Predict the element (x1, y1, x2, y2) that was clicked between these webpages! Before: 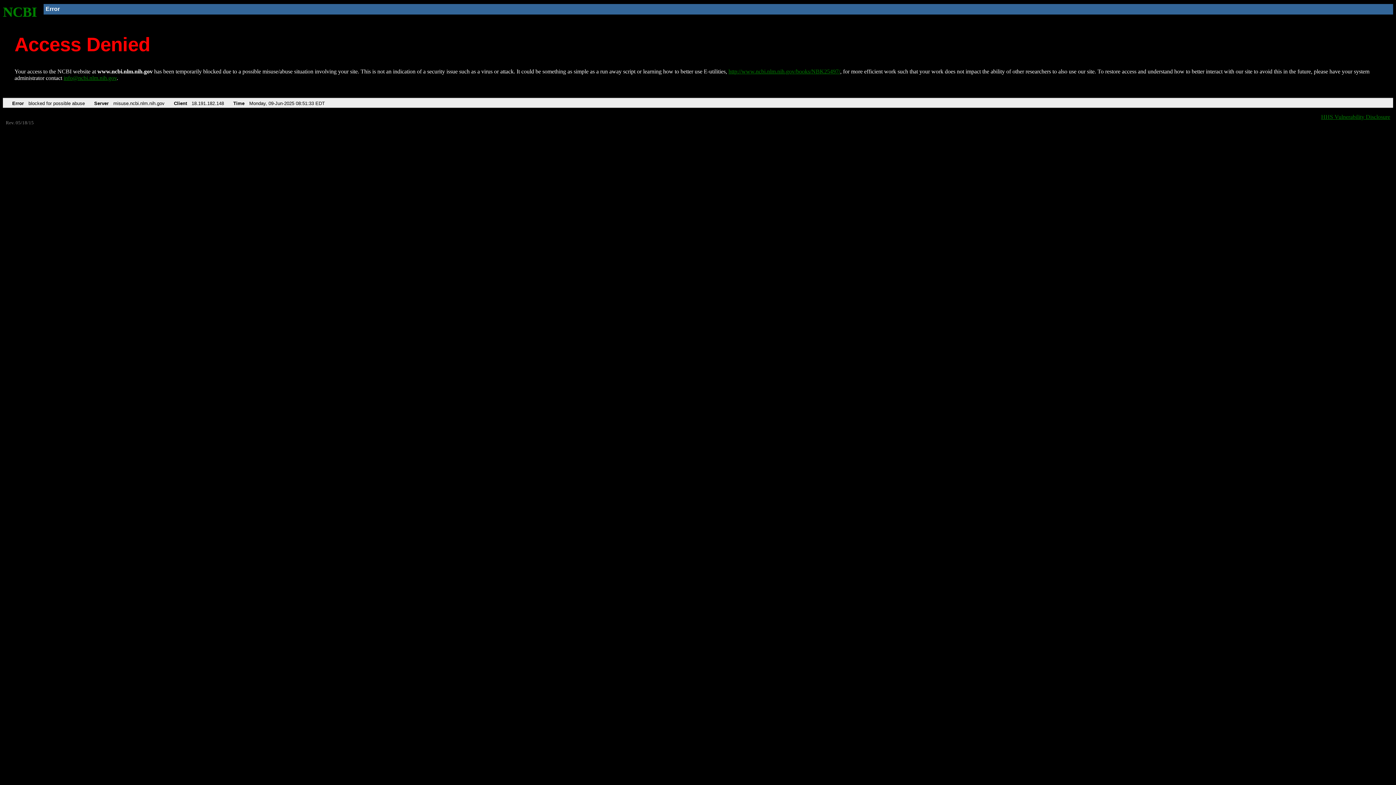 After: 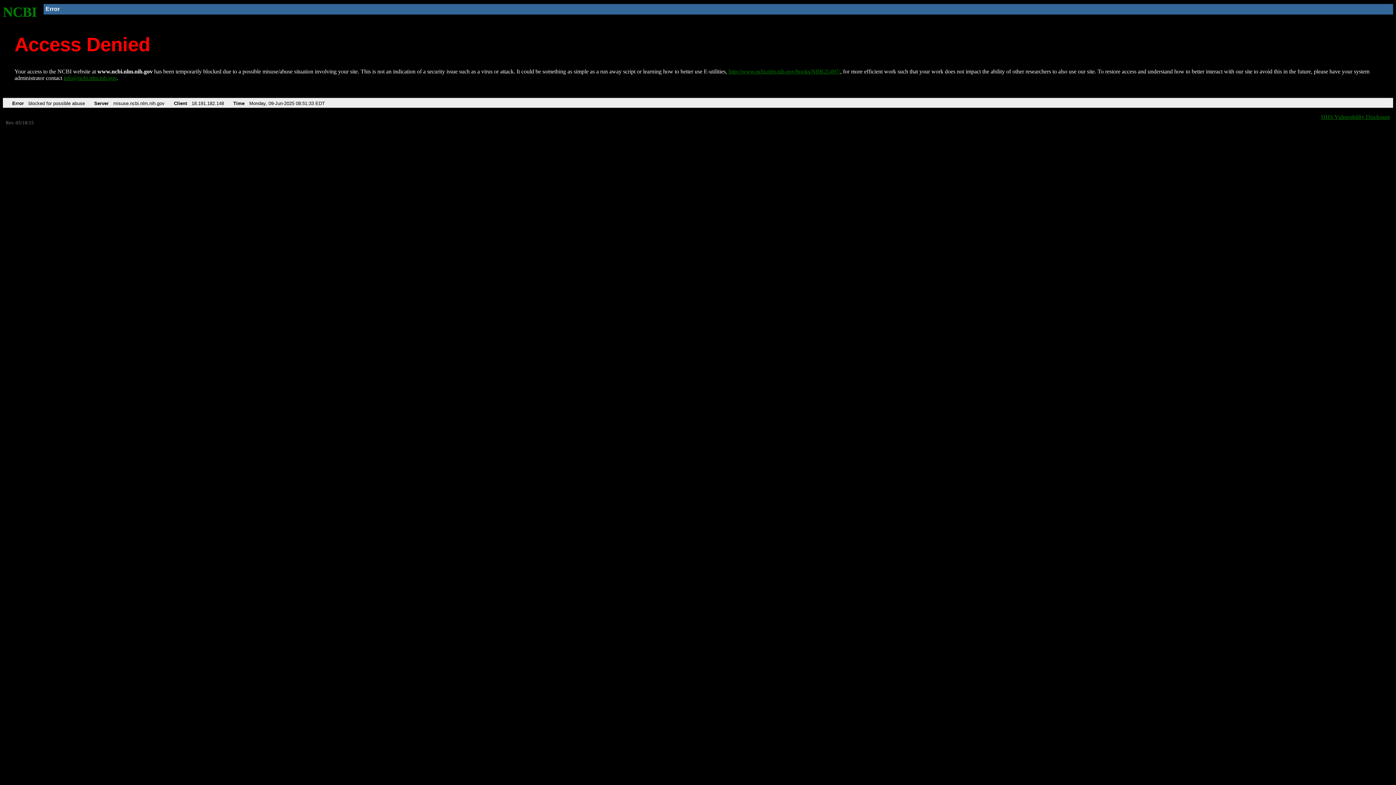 Action: bbox: (63, 75, 116, 81) label: info@ncbi.nlm.nih.gov